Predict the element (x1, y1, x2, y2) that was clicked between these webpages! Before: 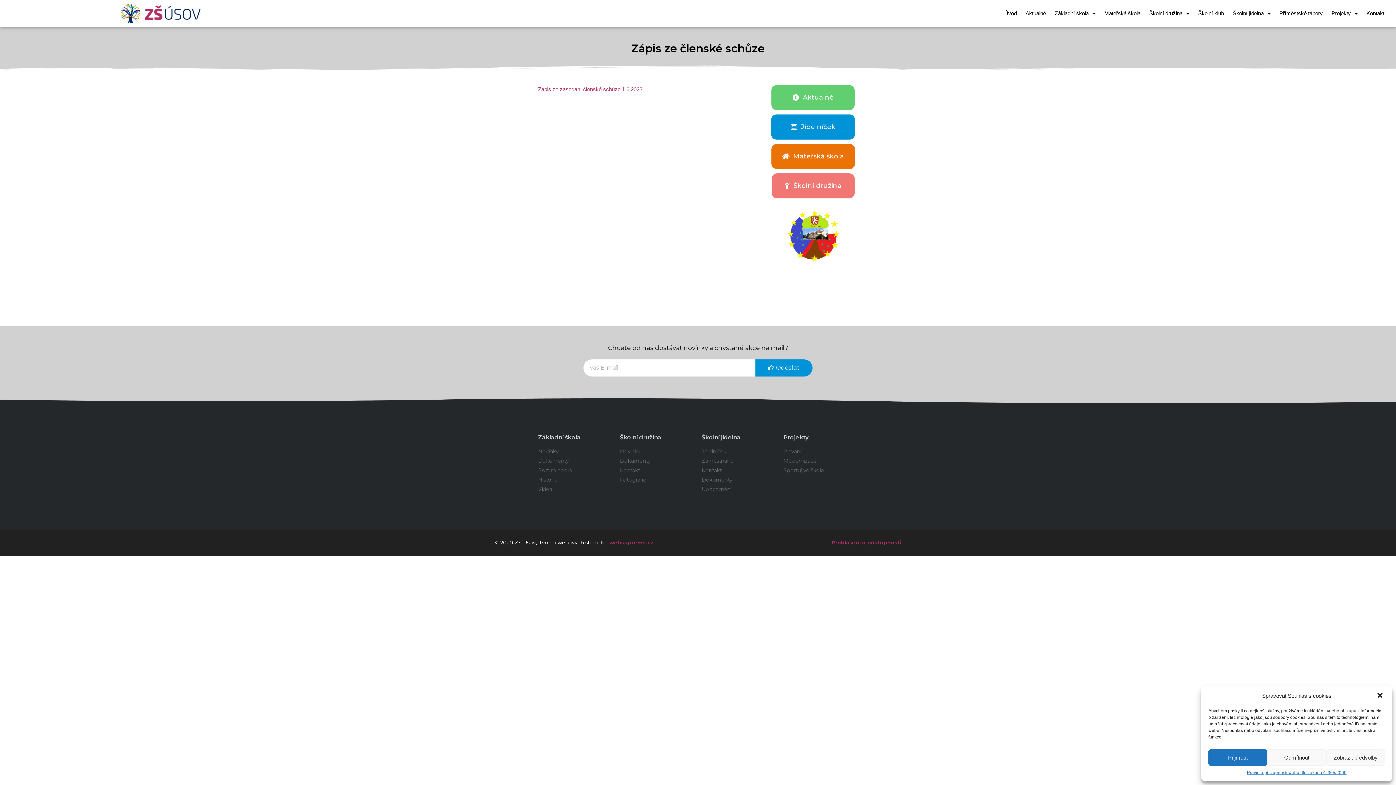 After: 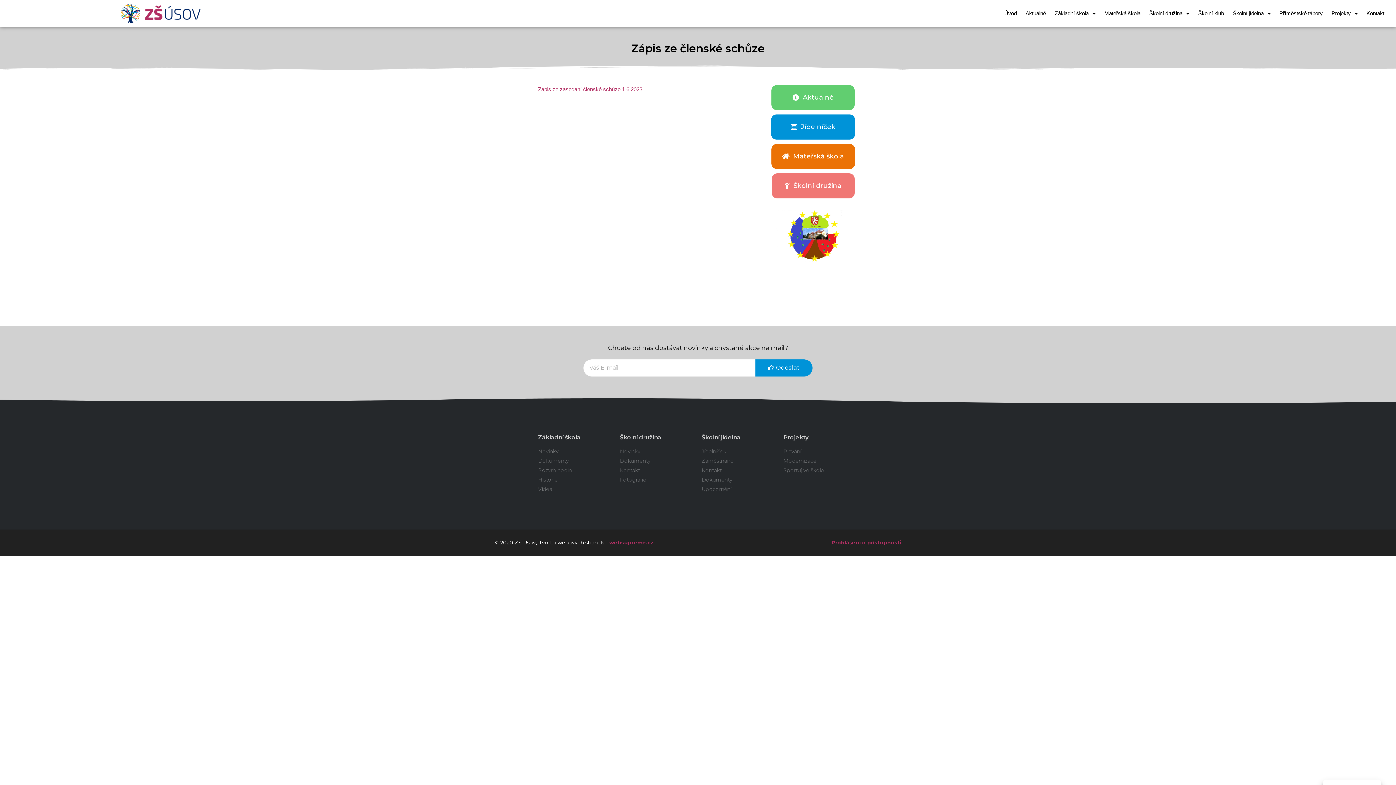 Action: bbox: (1376, 692, 1385, 700)